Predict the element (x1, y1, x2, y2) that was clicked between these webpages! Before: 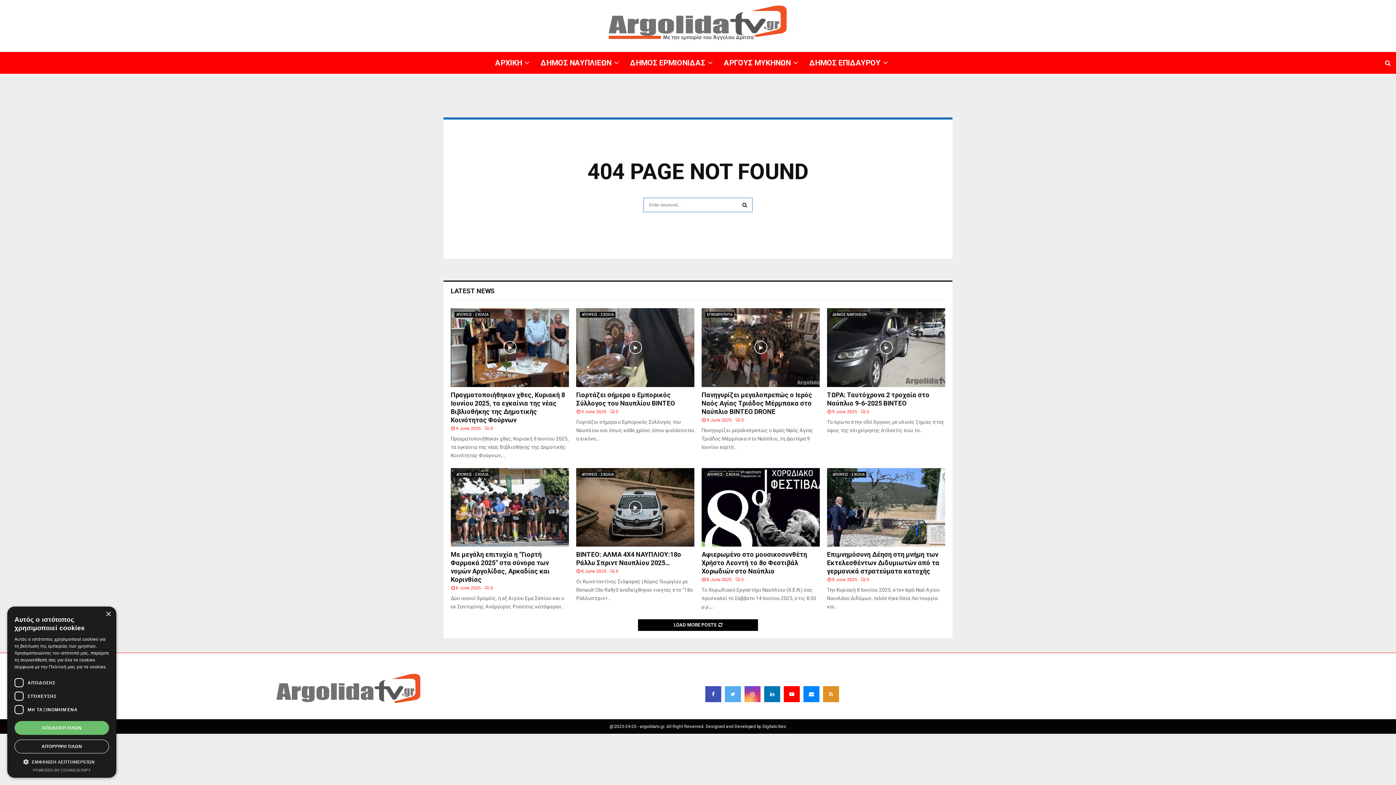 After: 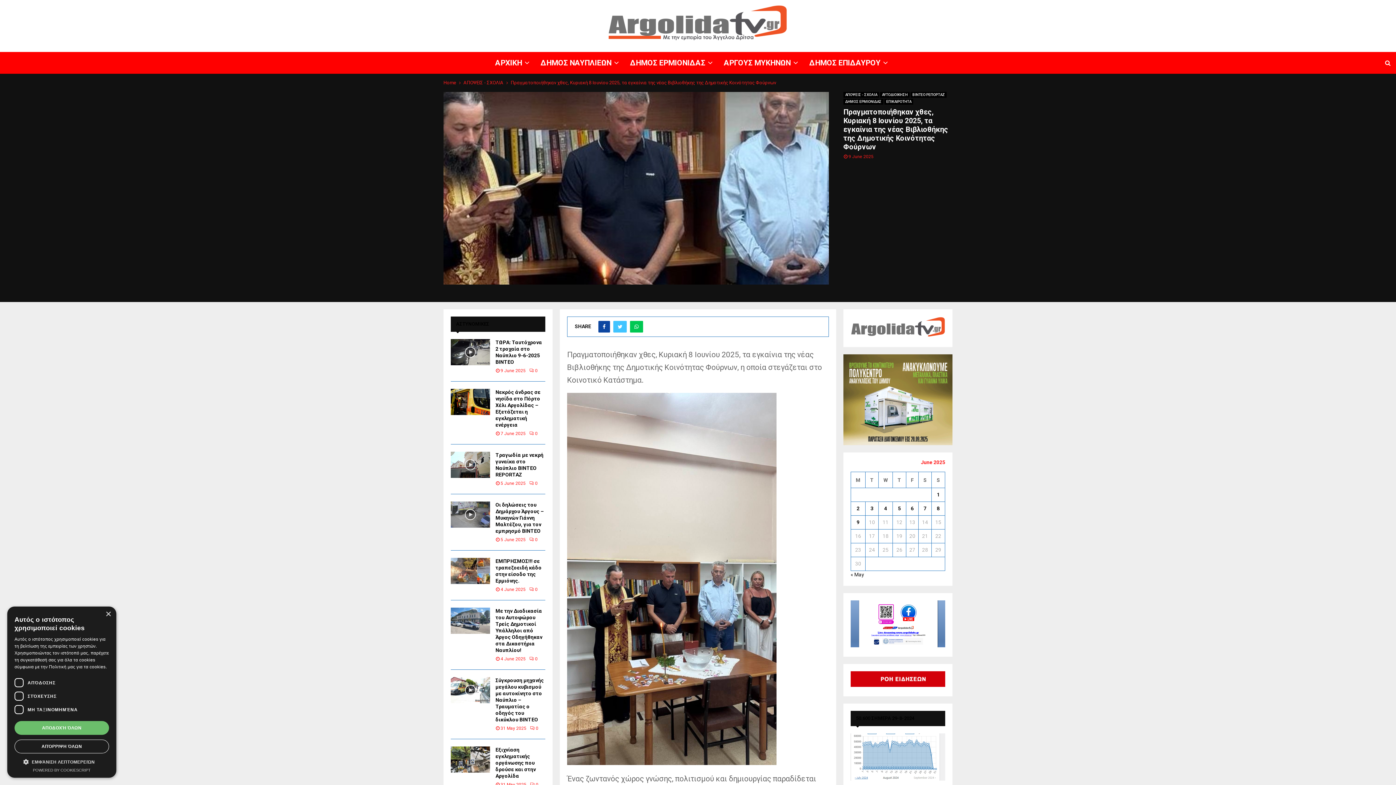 Action: bbox: (450, 308, 569, 387)